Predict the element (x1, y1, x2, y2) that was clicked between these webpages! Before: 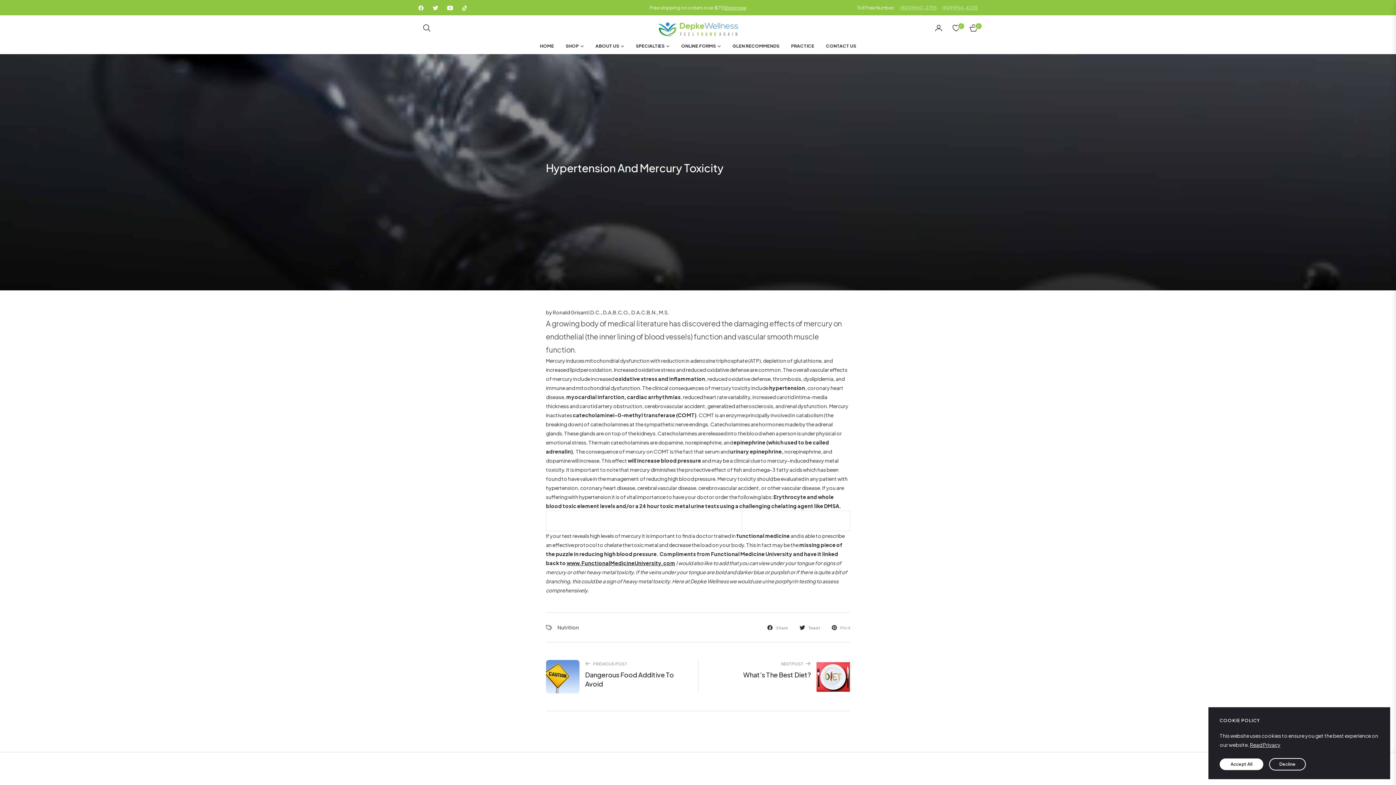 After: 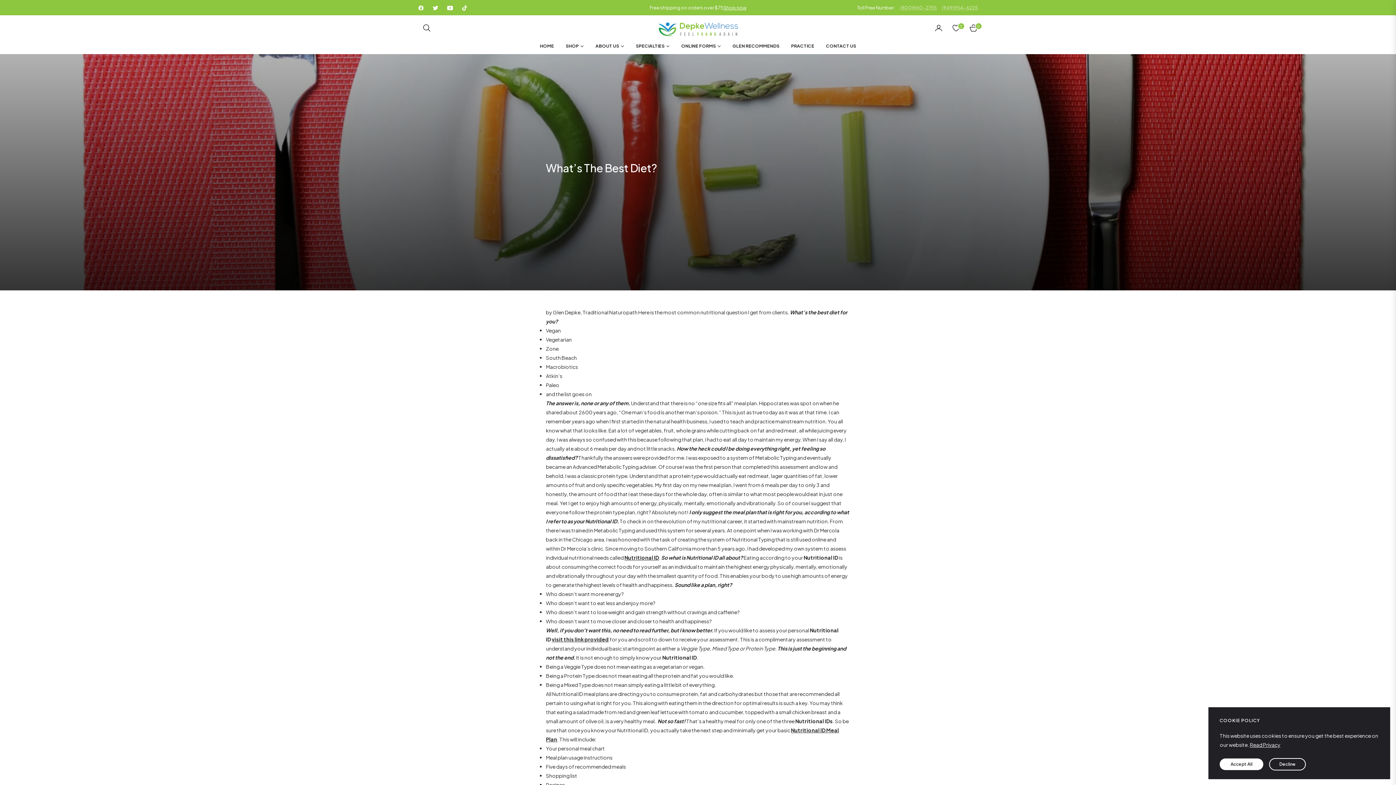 Action: bbox: (743, 670, 811, 679) label: What’s The Best Diet?